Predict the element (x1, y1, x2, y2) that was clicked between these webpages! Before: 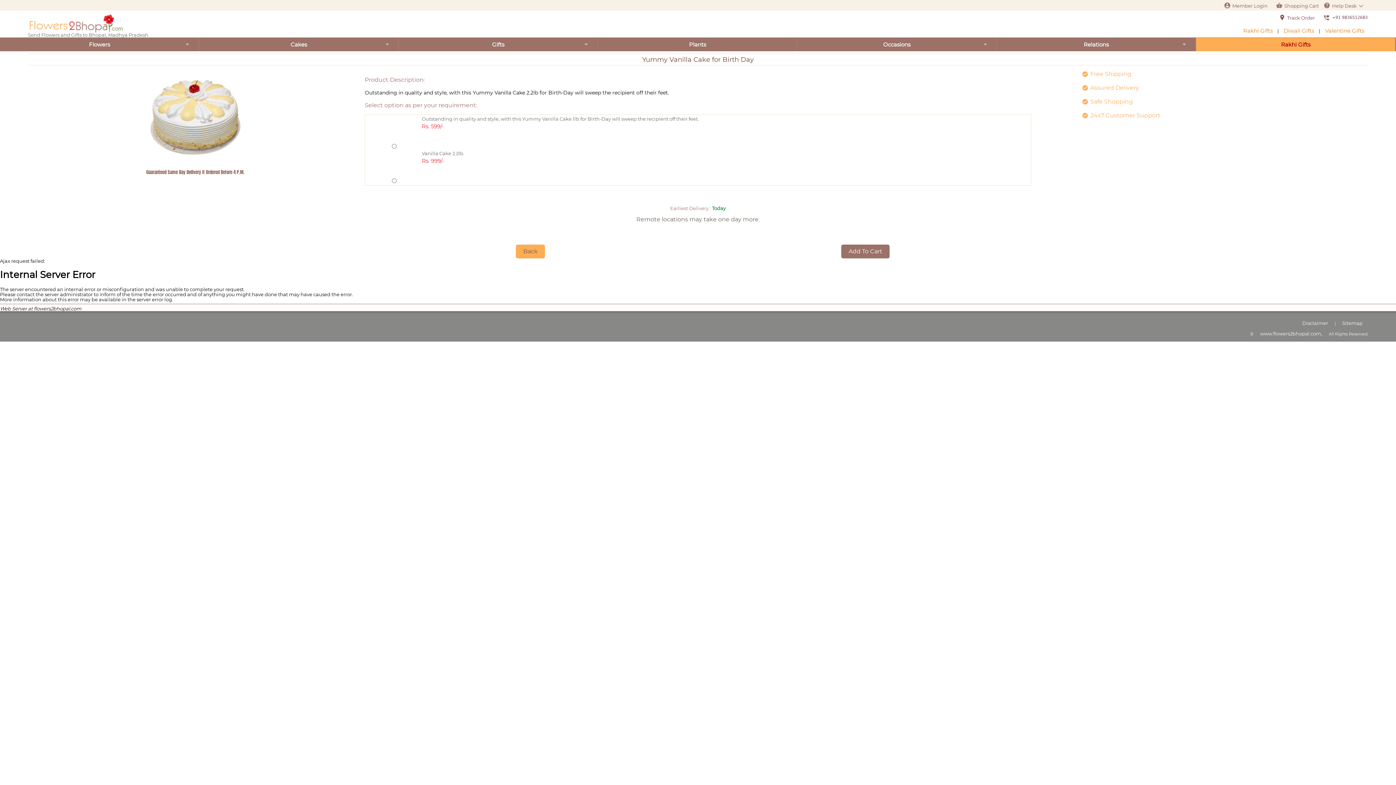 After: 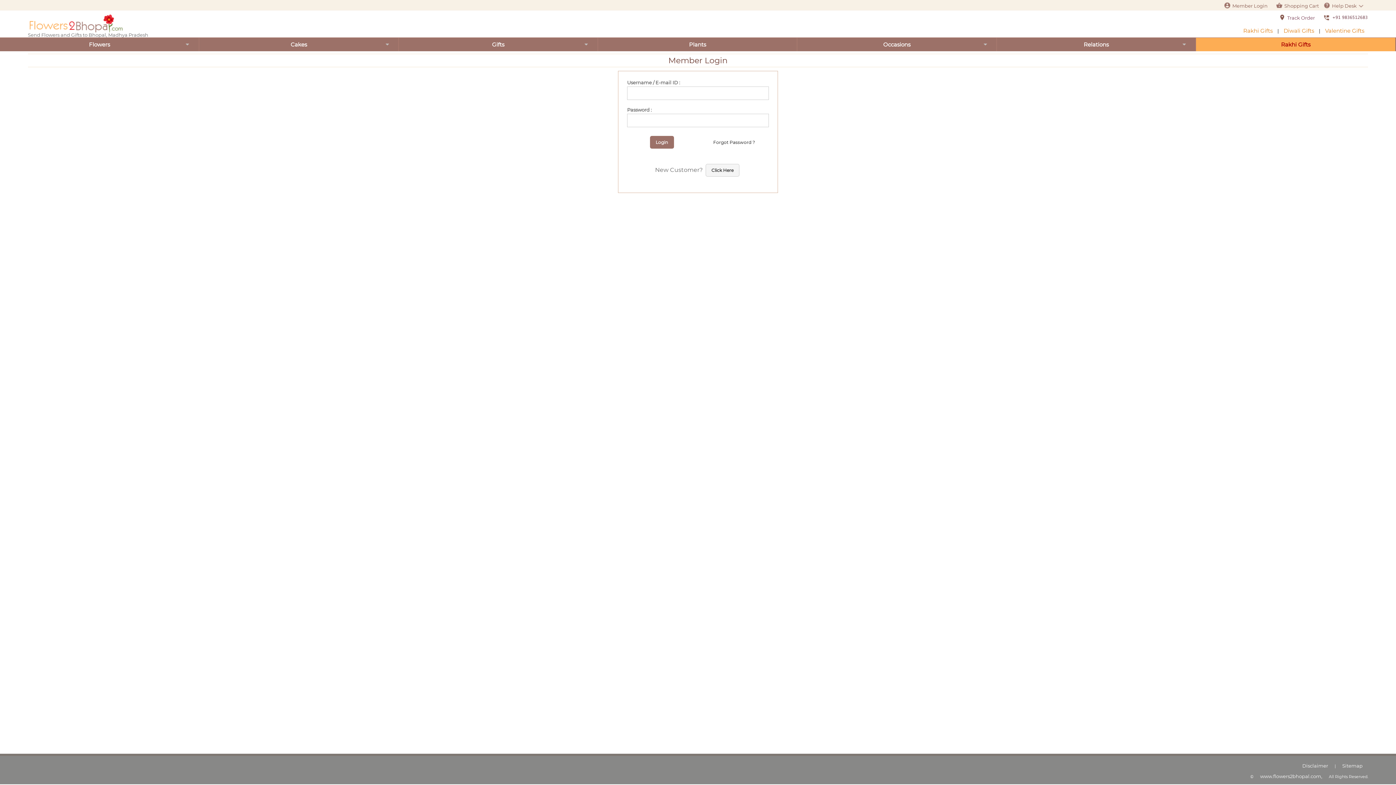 Action: label: Track Order bbox: (1277, 12, 1317, 22)